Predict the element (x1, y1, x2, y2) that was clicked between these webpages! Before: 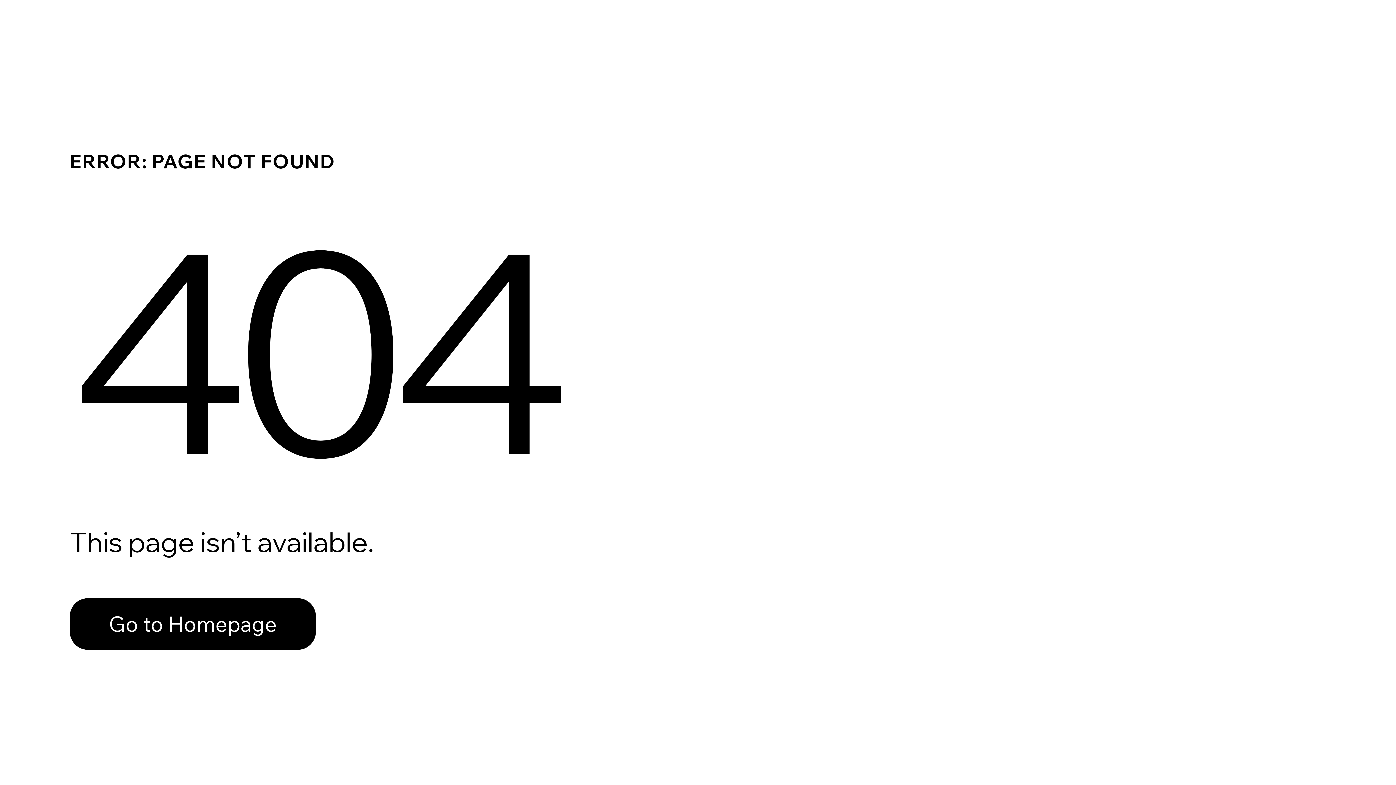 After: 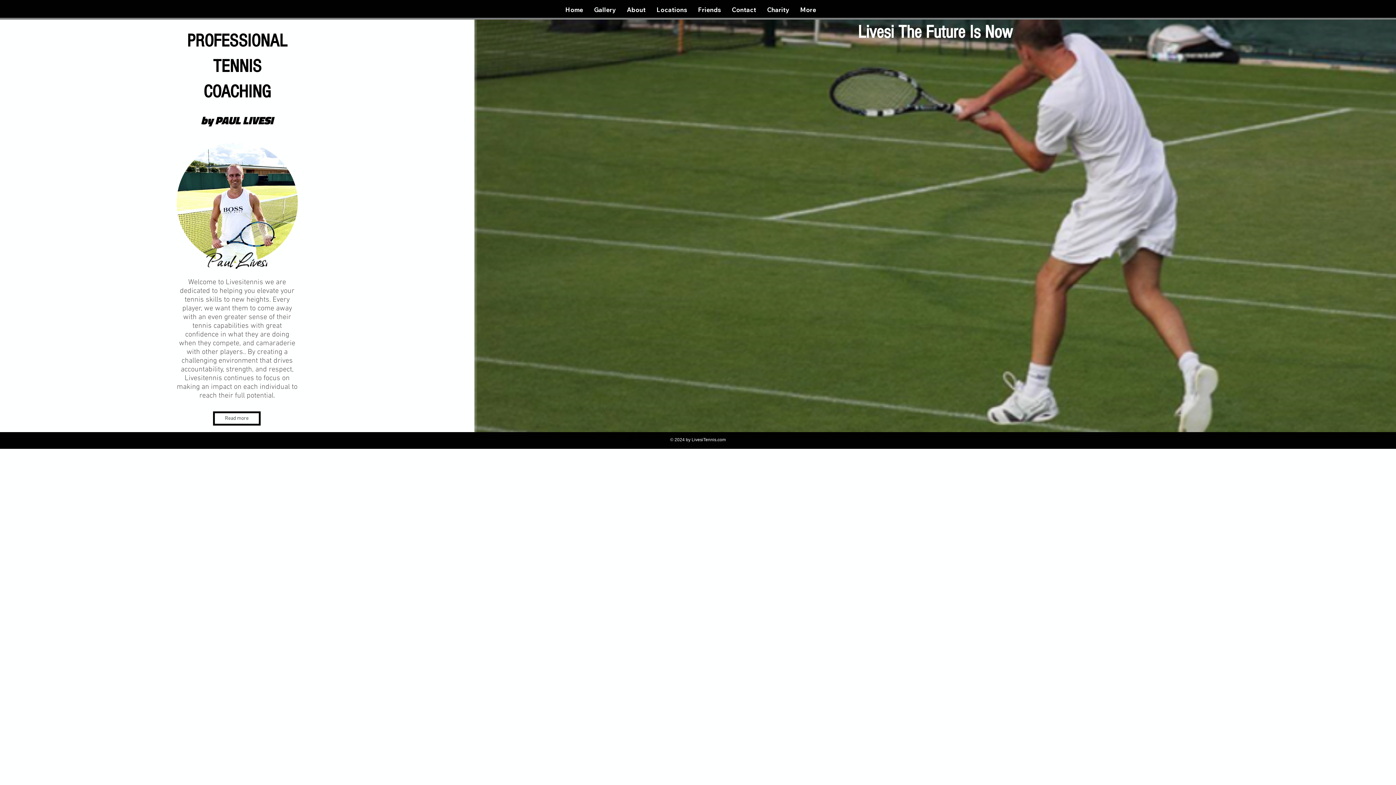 Action: bbox: (69, 582, 768, 659) label: Go to Homepage